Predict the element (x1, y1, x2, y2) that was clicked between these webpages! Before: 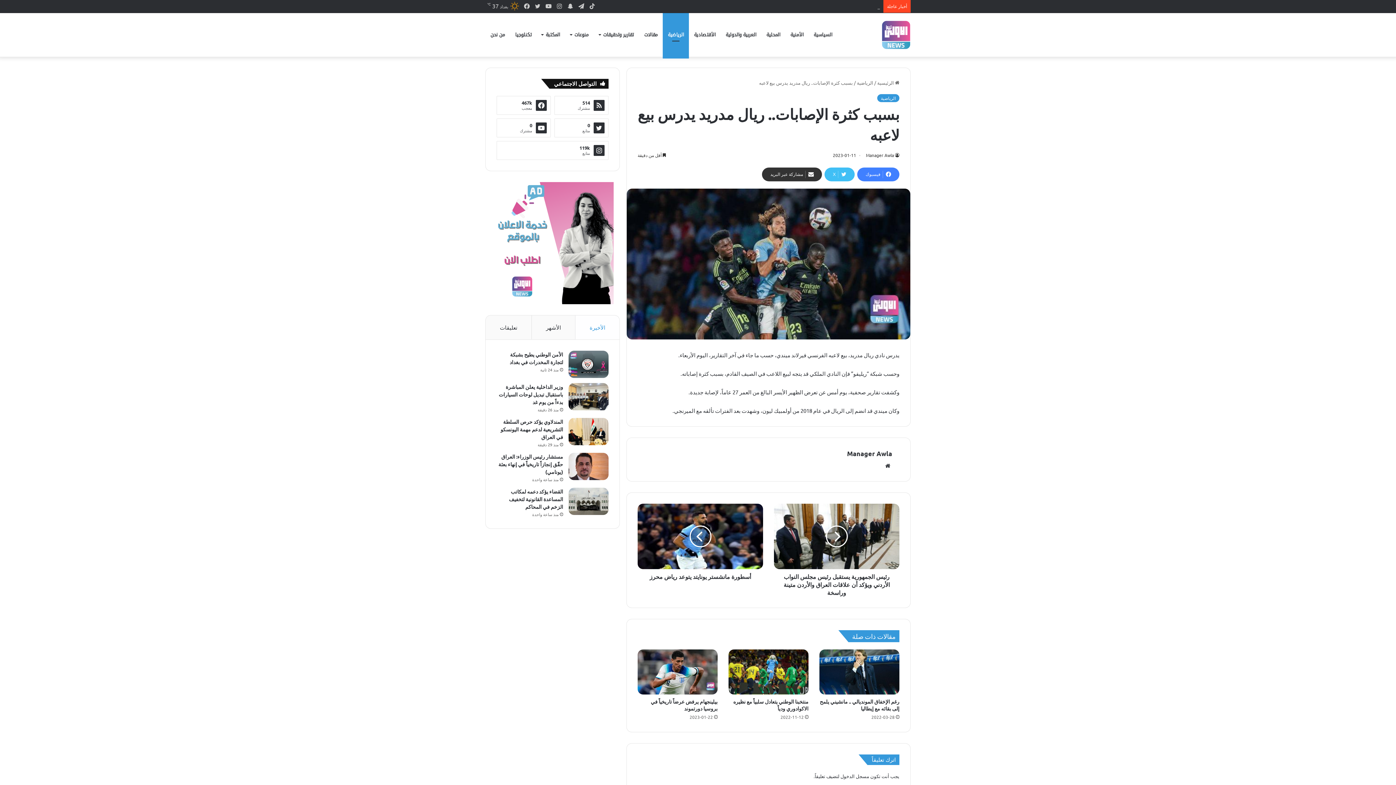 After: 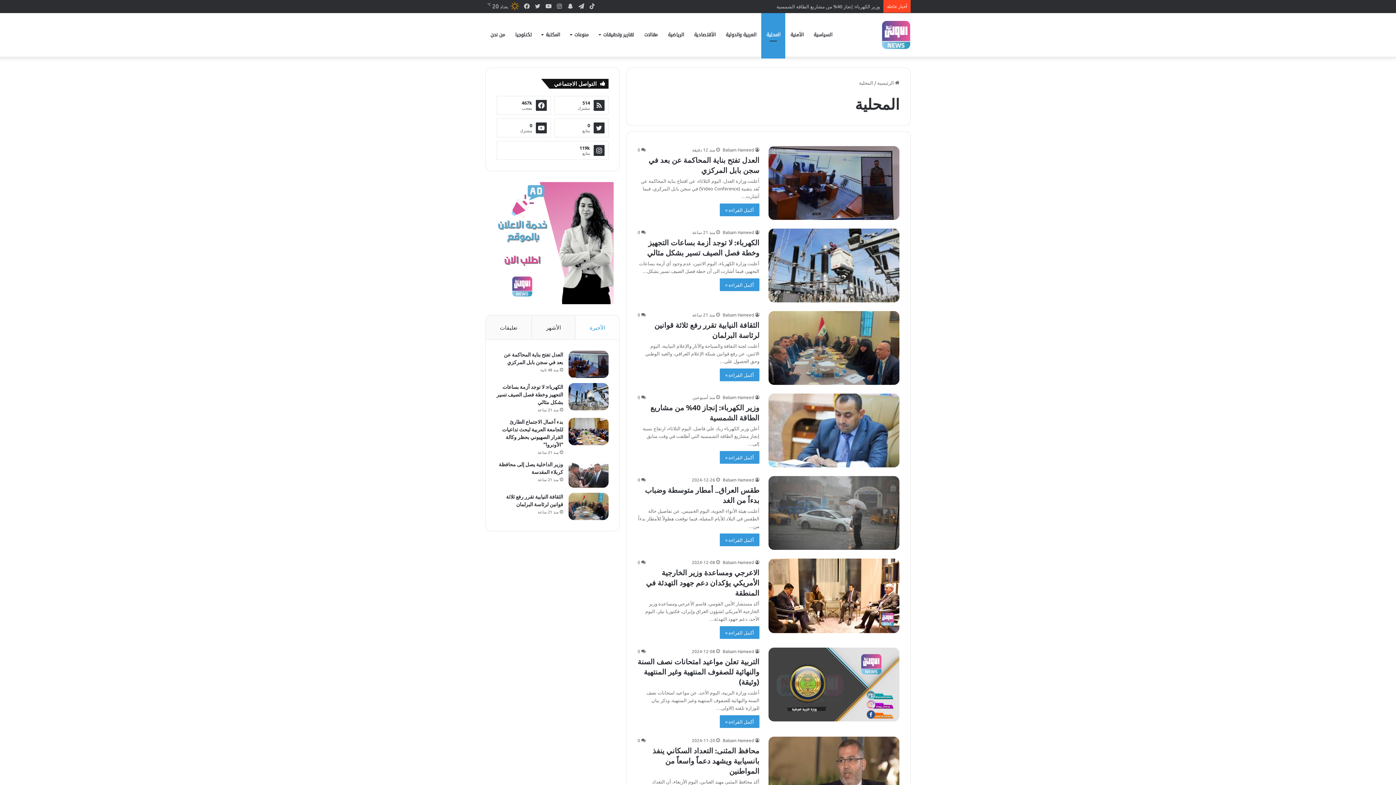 Action: bbox: (761, 13, 785, 56) label: المحلية